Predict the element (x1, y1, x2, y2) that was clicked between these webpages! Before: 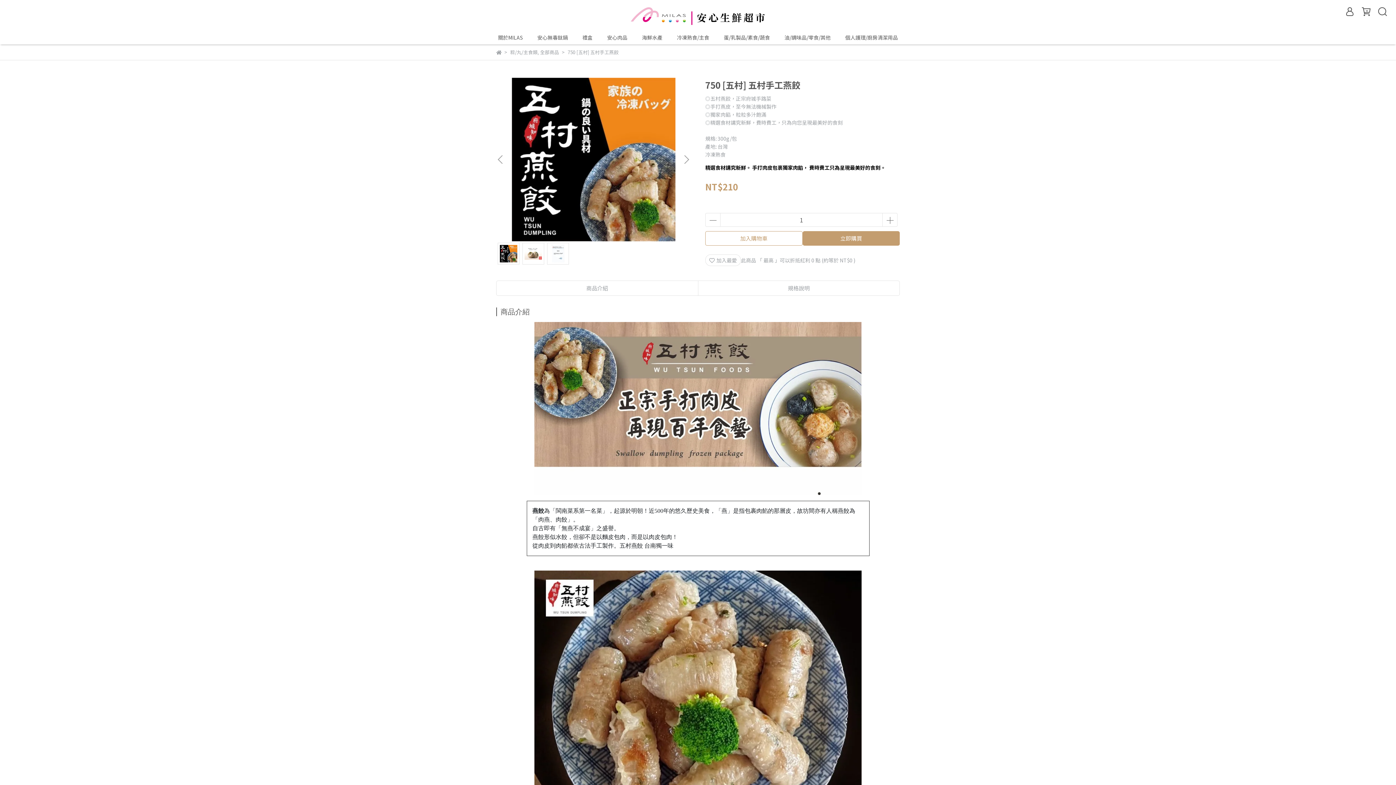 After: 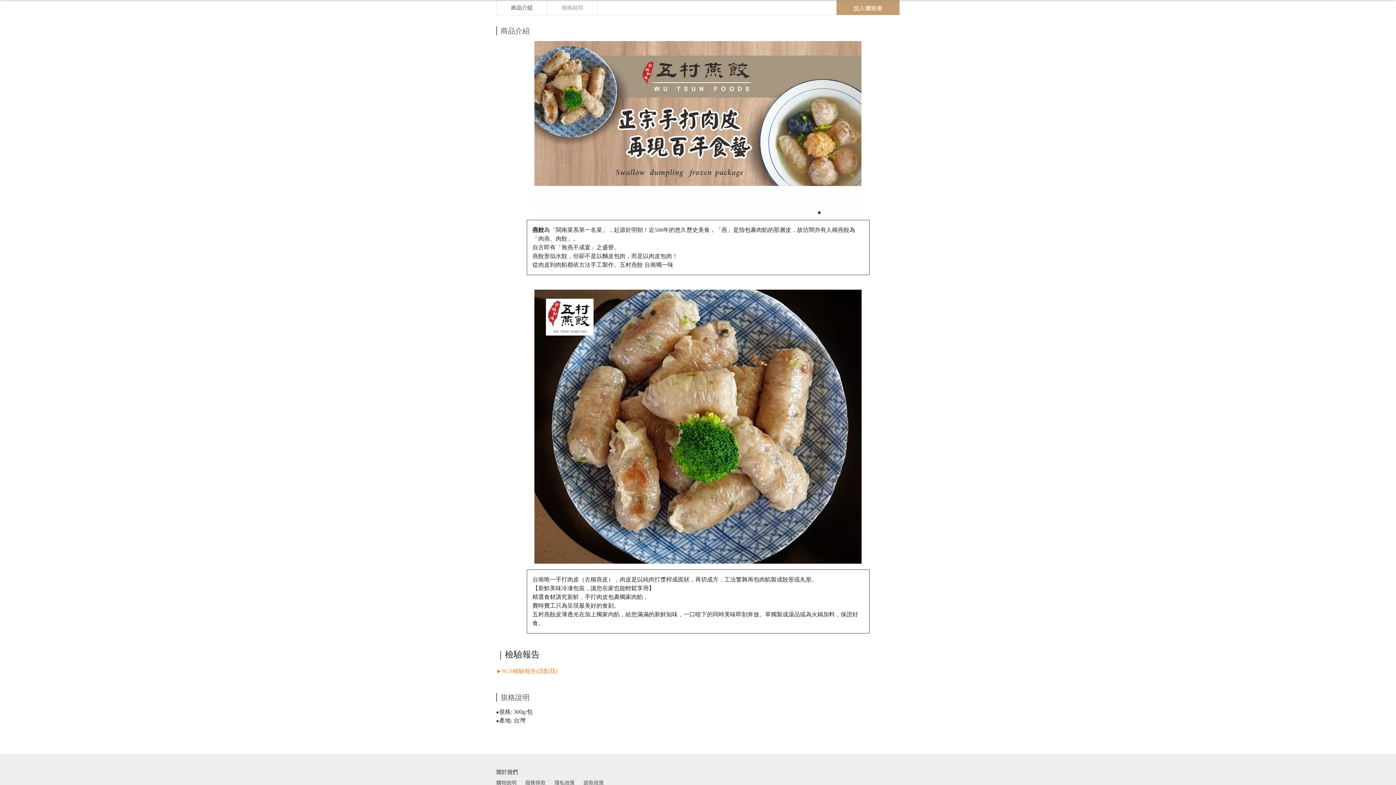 Action: bbox: (496, 281, 698, 295) label: 商品介紹